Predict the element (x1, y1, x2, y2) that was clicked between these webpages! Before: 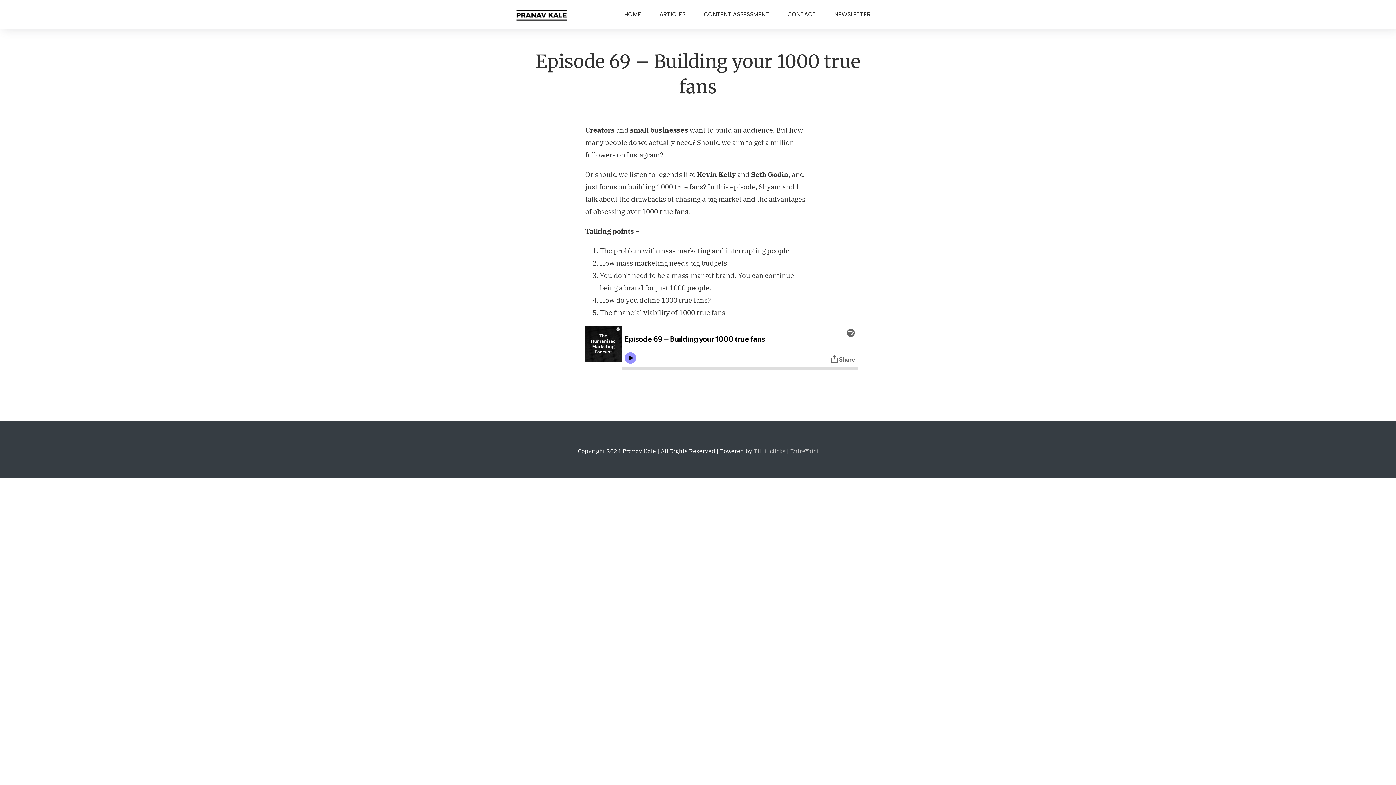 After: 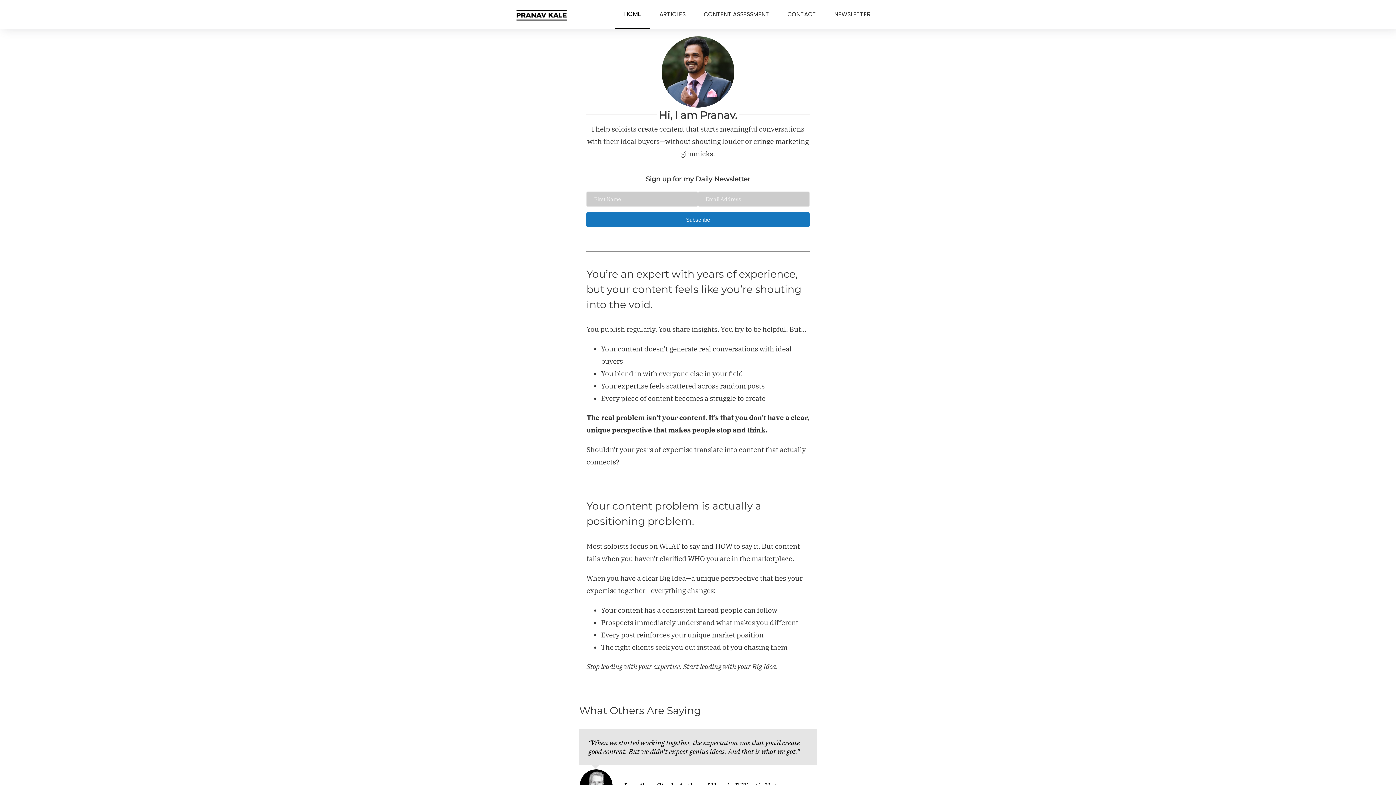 Action: bbox: (615, 0, 650, 29) label: HOME